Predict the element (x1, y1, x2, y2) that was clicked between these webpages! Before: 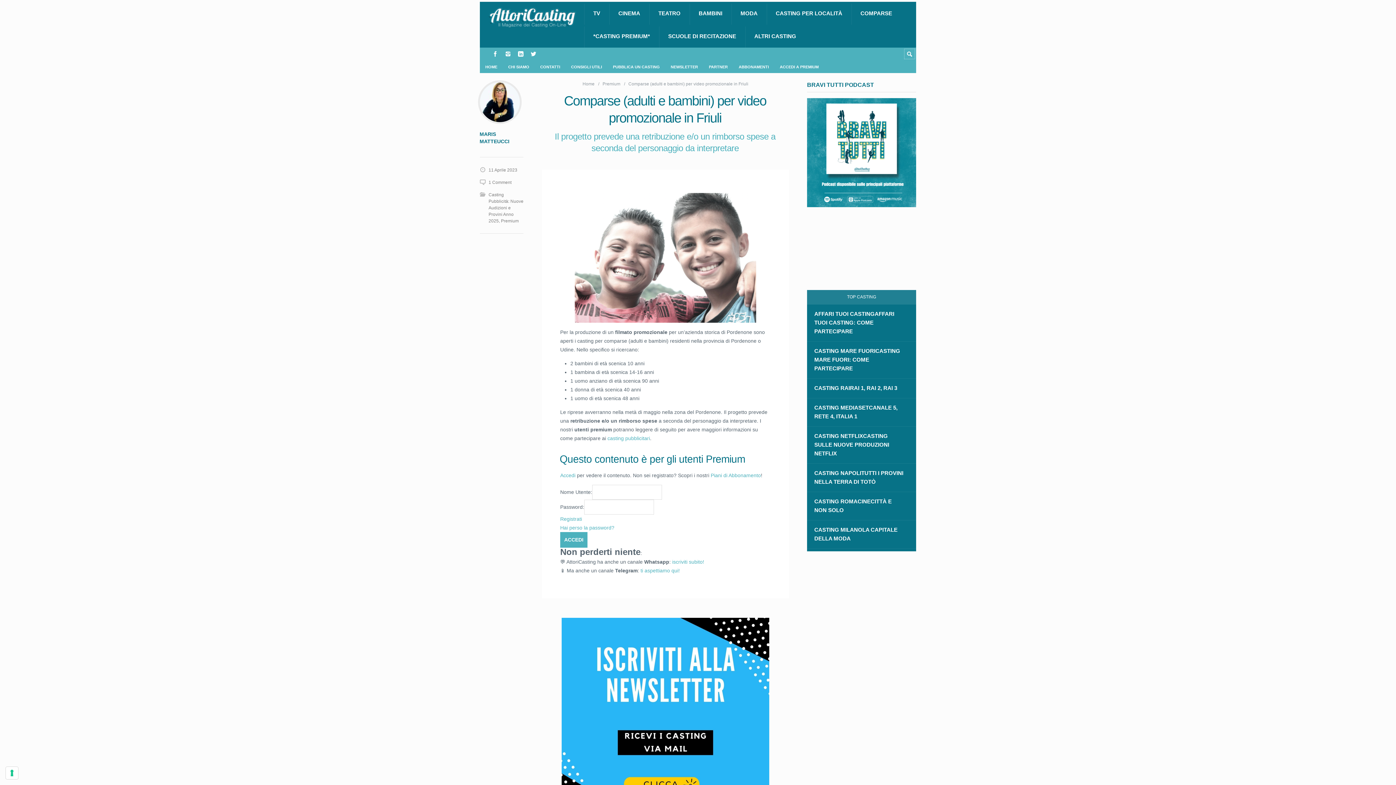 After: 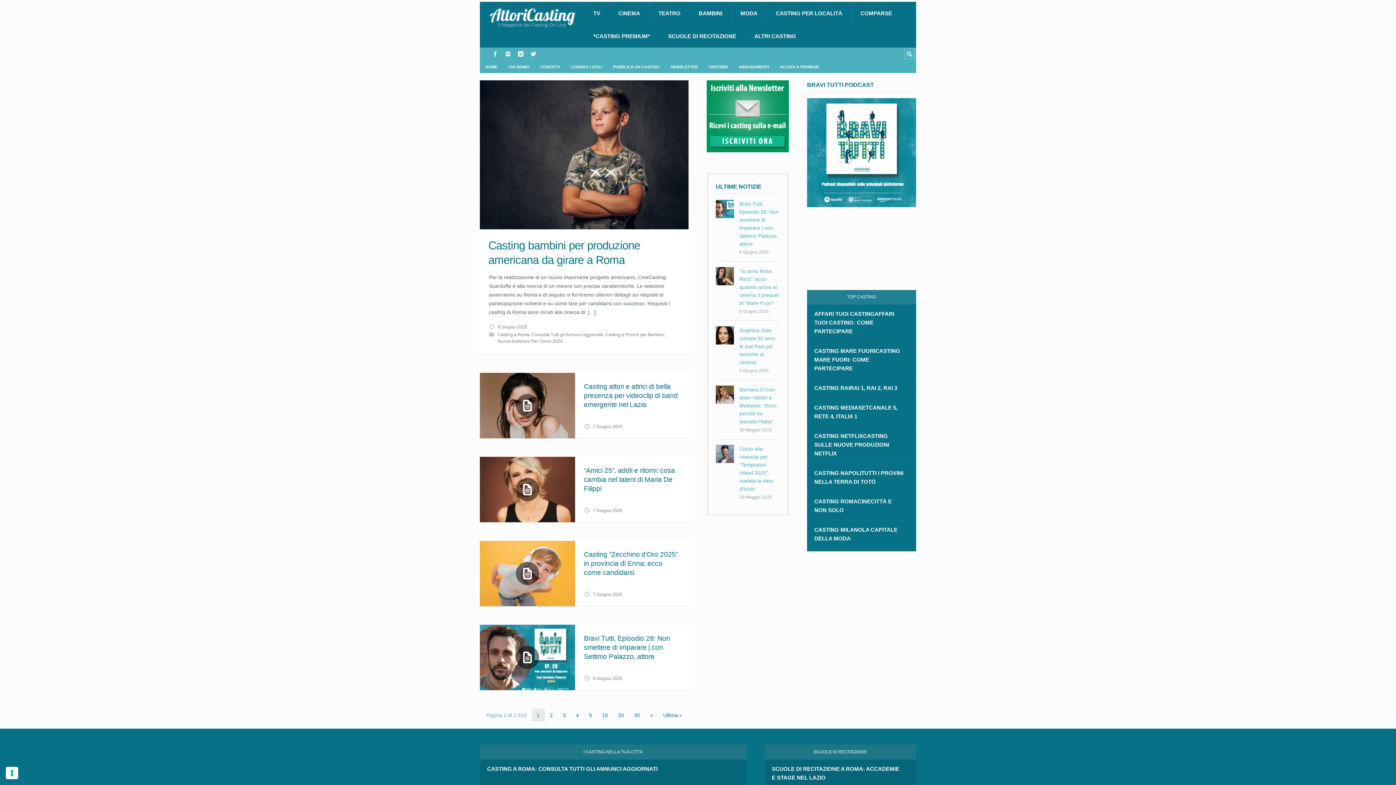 Action: bbox: (489, 7, 576, 27)